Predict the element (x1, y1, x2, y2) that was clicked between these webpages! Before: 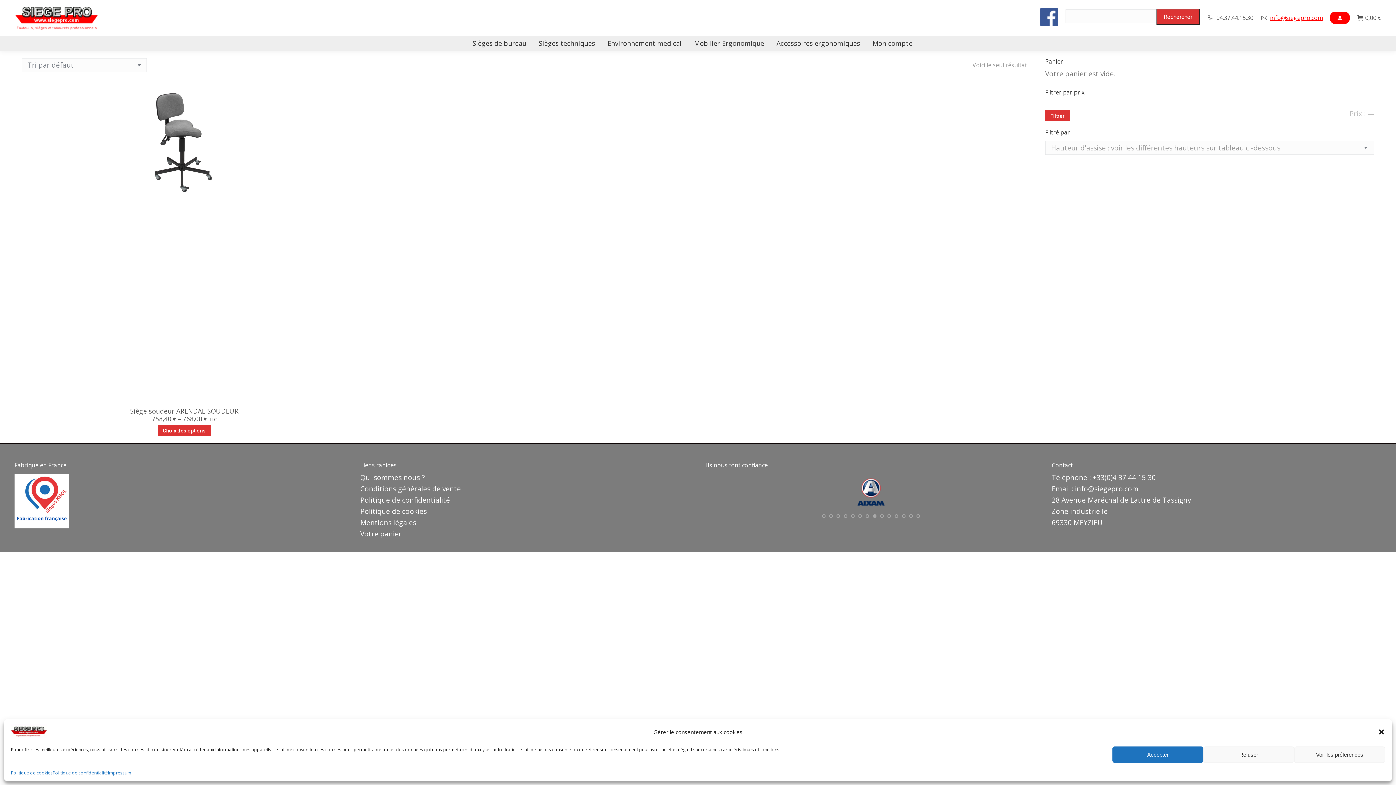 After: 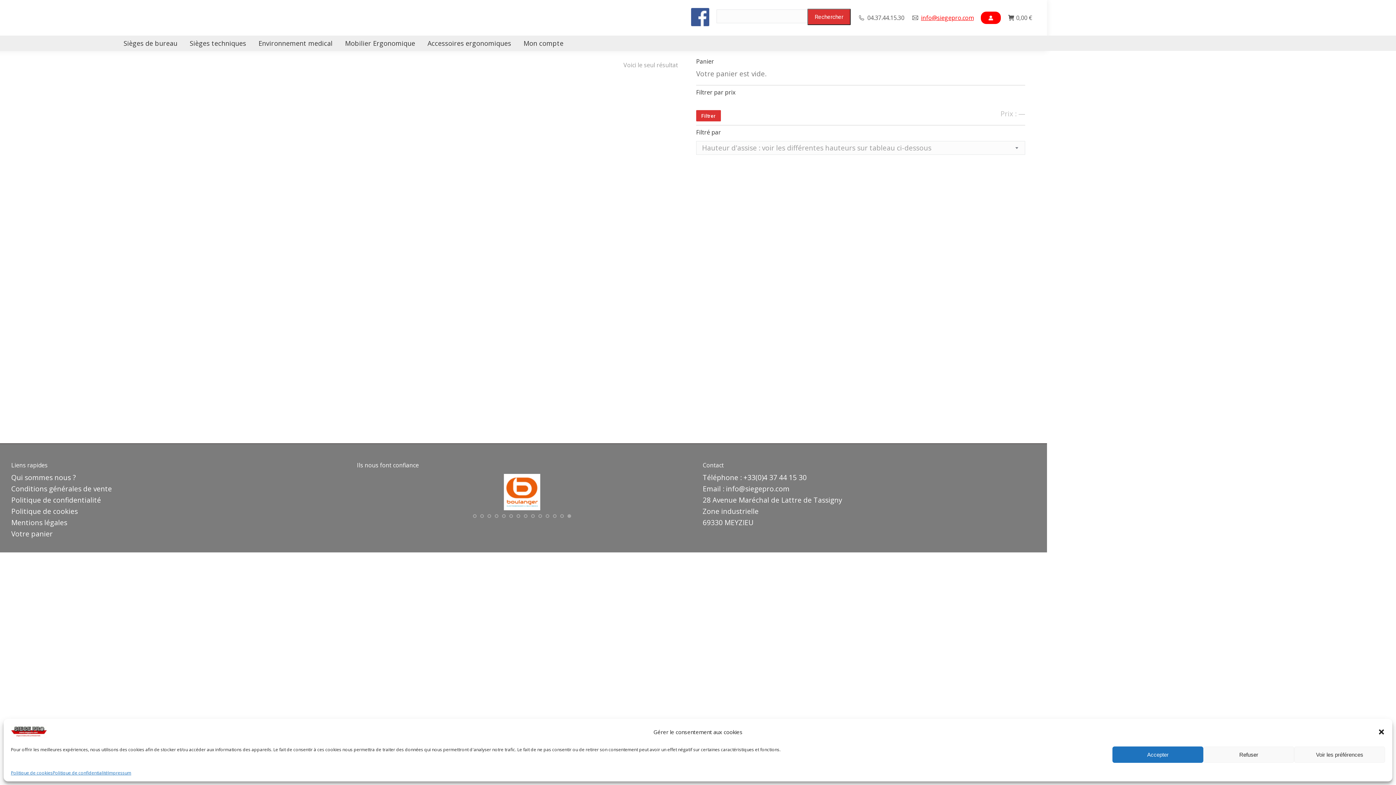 Action: bbox: (843, 523, 847, 527)